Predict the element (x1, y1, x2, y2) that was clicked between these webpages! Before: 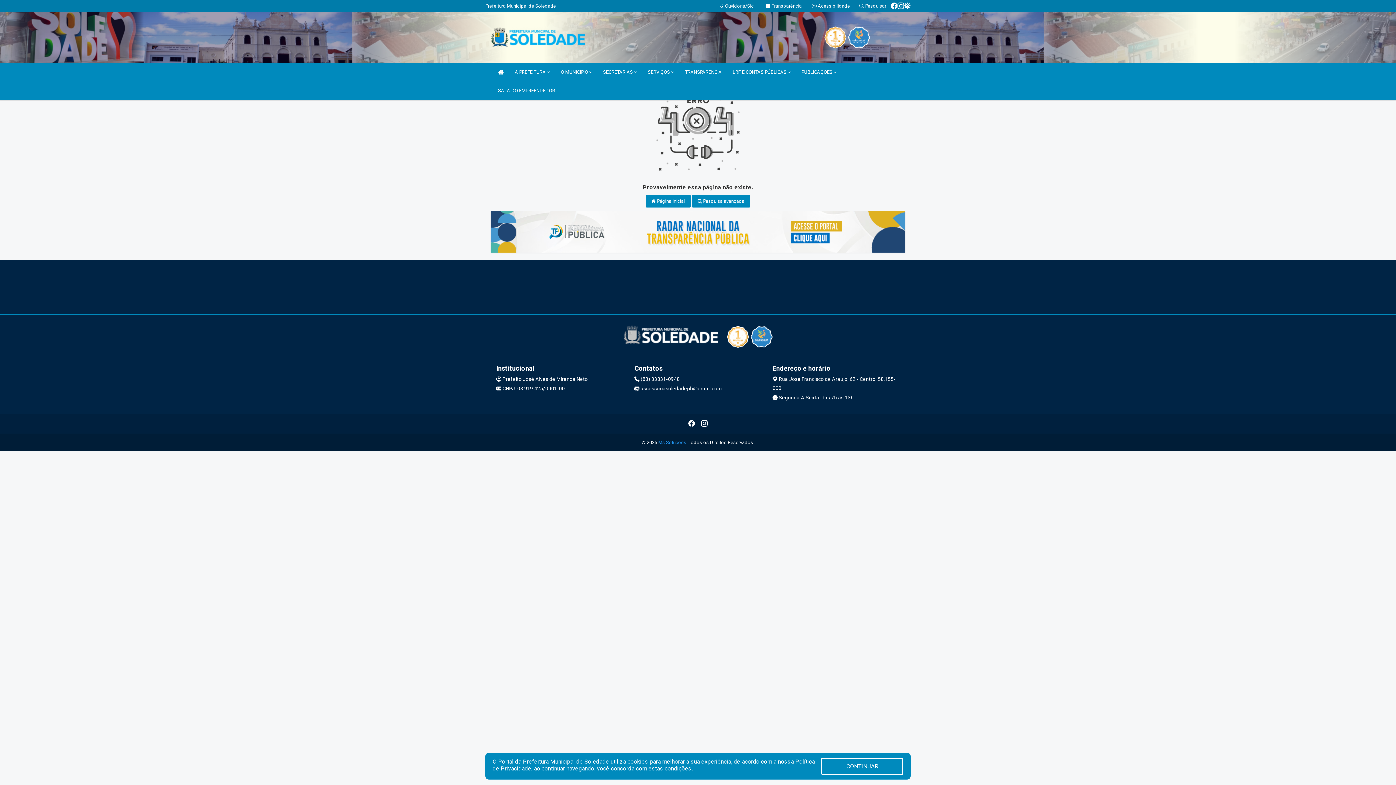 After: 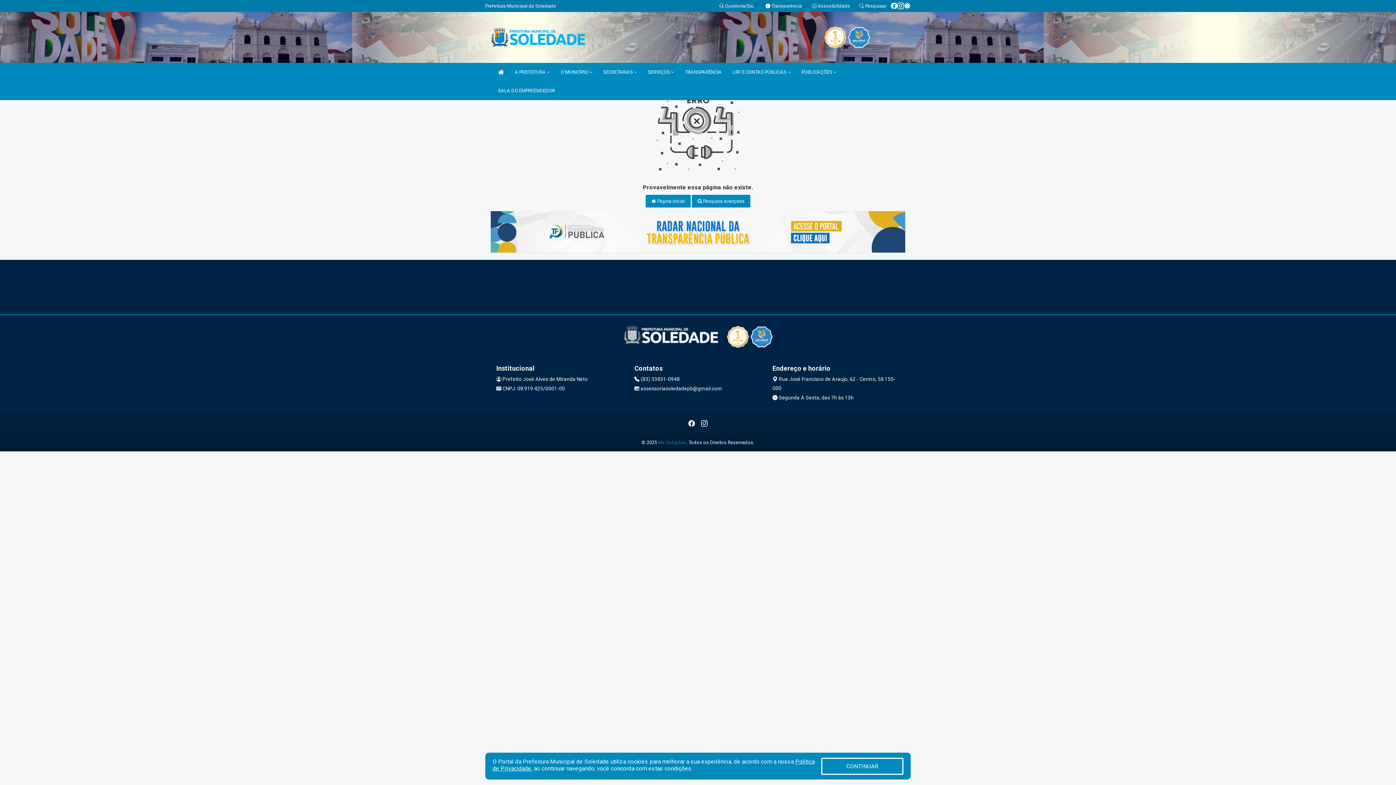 Action: bbox: (658, 439, 686, 445) label: Ms Soluções